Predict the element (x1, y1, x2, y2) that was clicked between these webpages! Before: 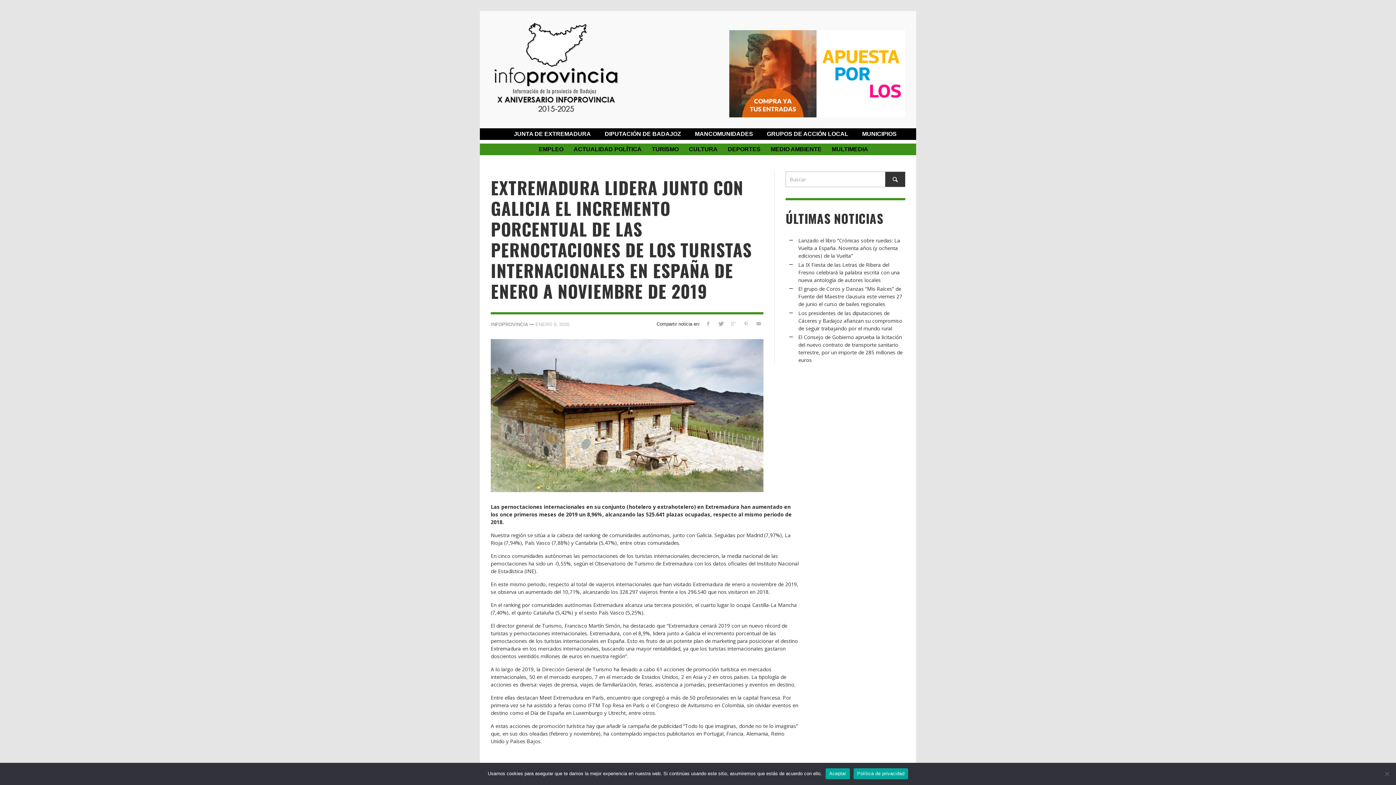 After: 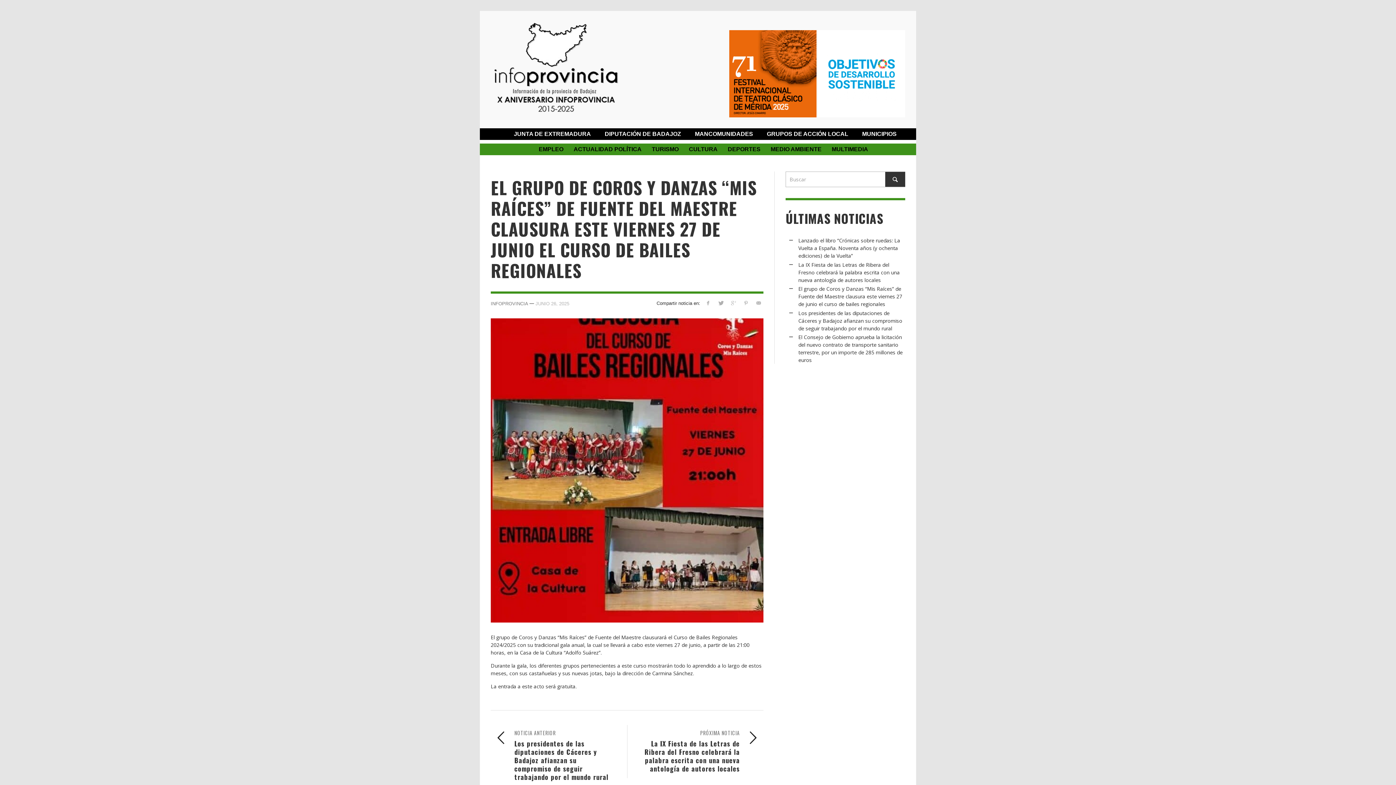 Action: label: El grupo de Coros y Danzas “Mis Raíces” de Fuente del Maestre clausura este viernes 27 de junio el curso de bailes regionales bbox: (798, 285, 902, 307)